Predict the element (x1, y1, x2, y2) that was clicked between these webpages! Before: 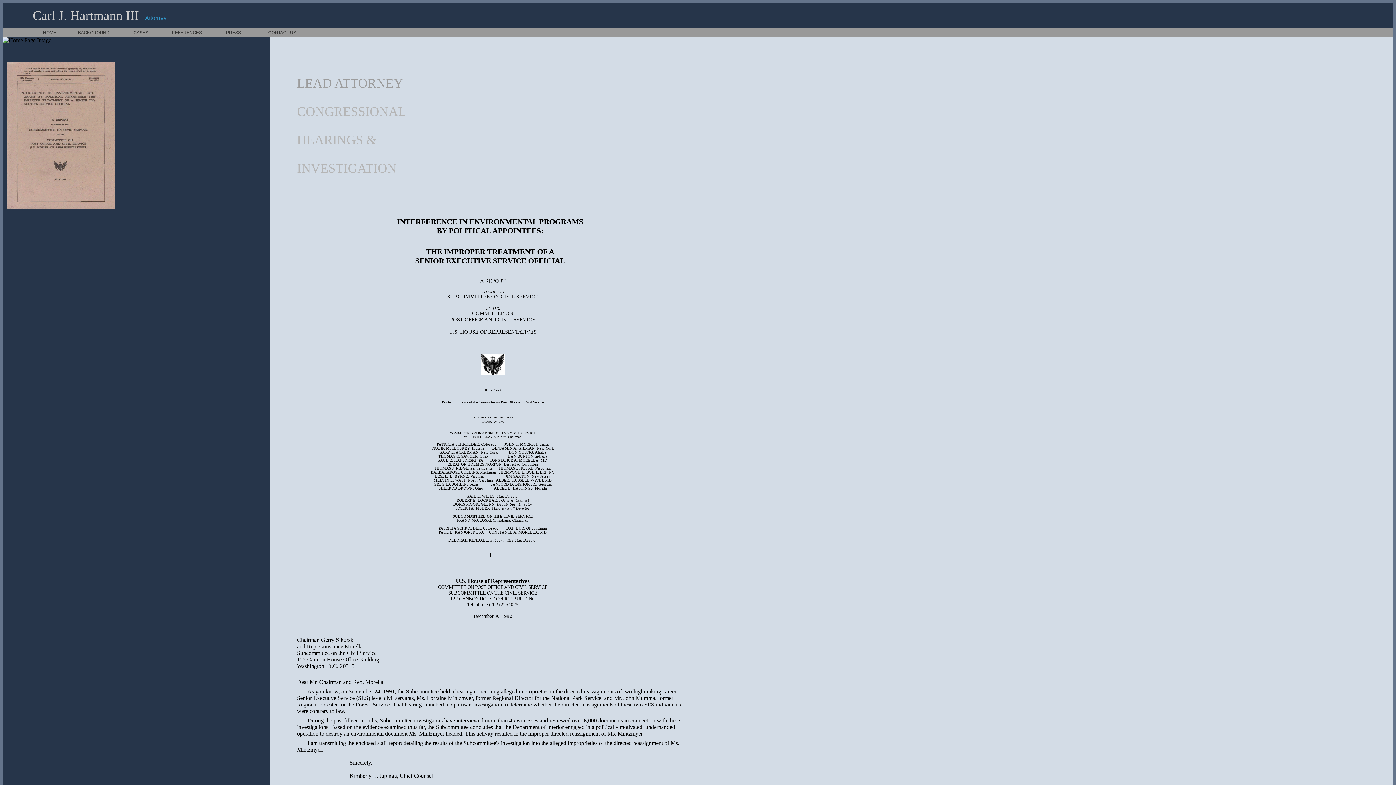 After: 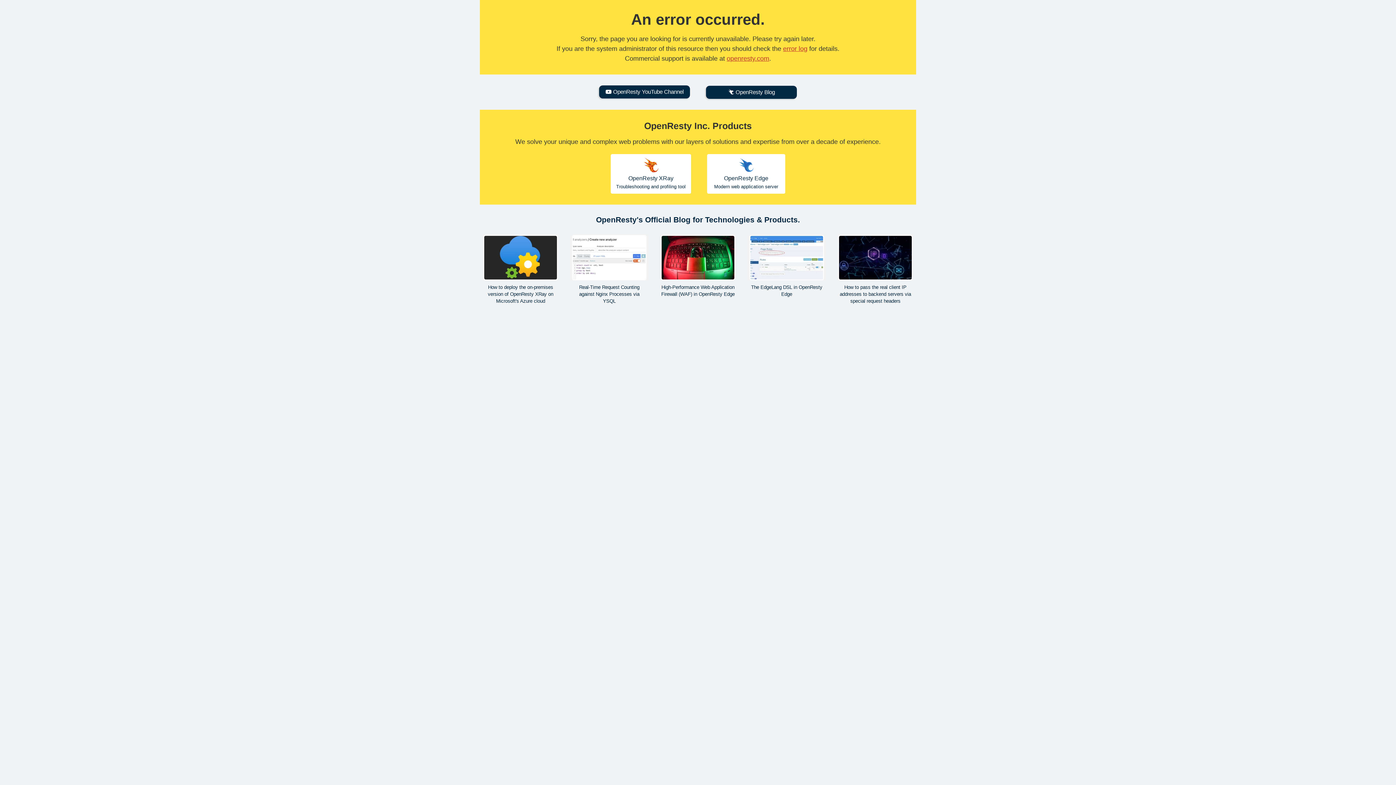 Action: label: BACKGROUND bbox: (78, 30, 113, 35)